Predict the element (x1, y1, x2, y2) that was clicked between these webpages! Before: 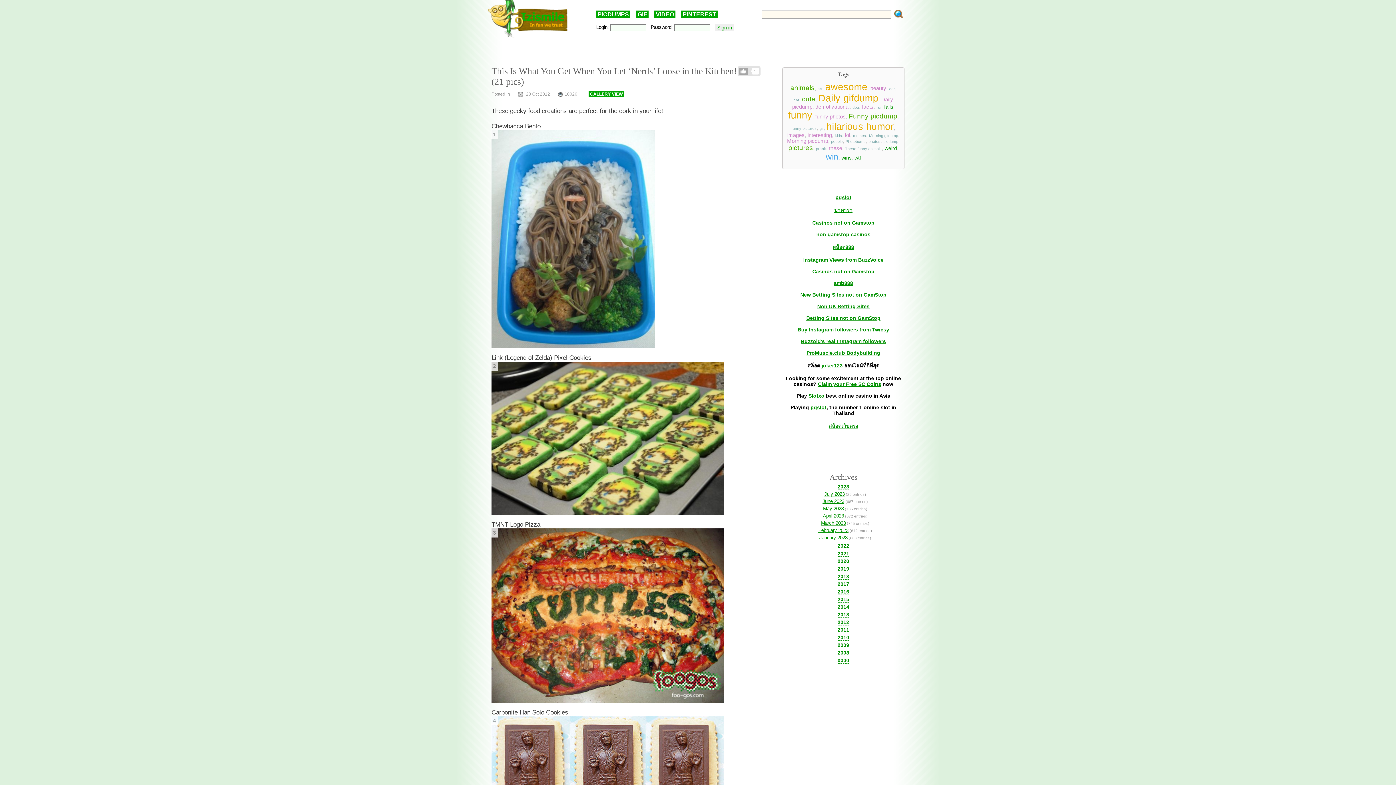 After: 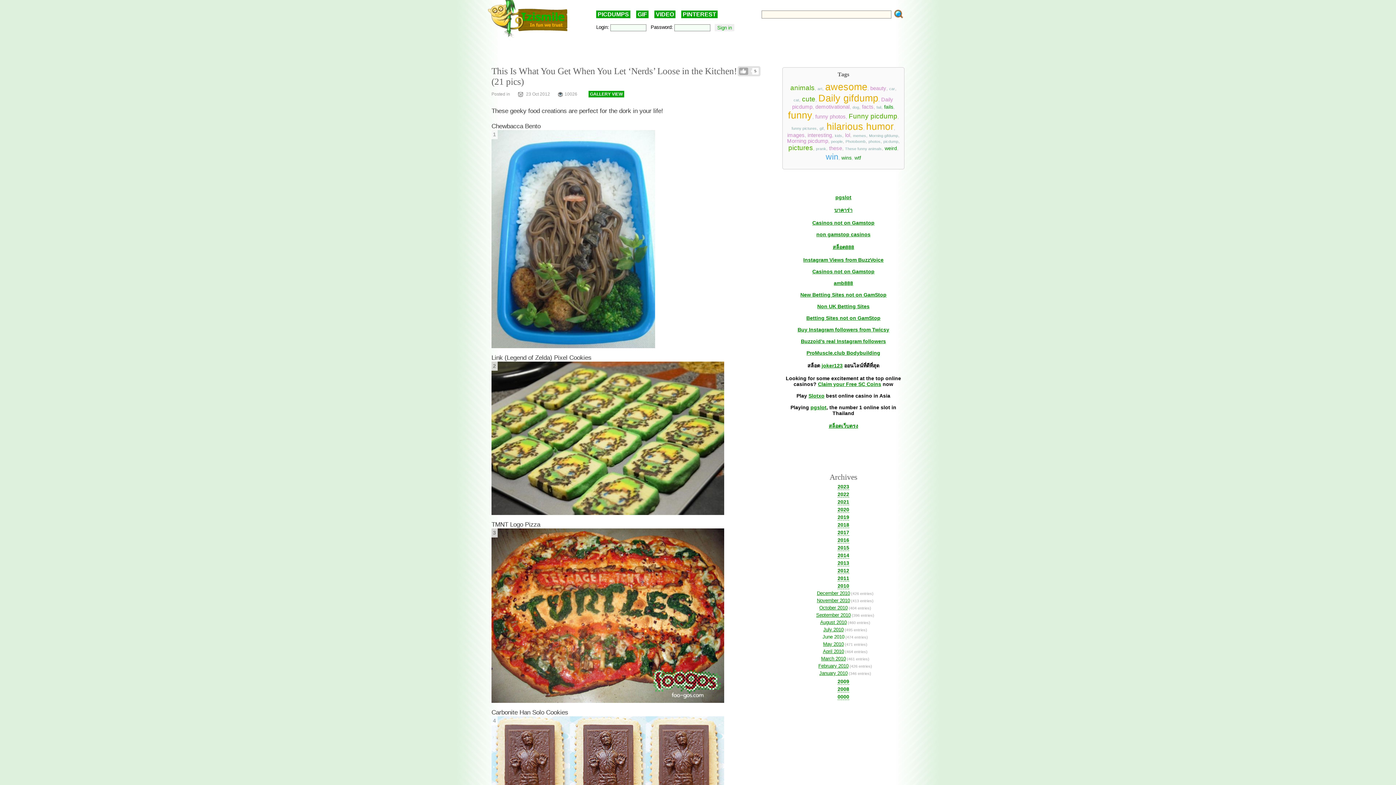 Action: bbox: (837, 634, 849, 641) label: 2010